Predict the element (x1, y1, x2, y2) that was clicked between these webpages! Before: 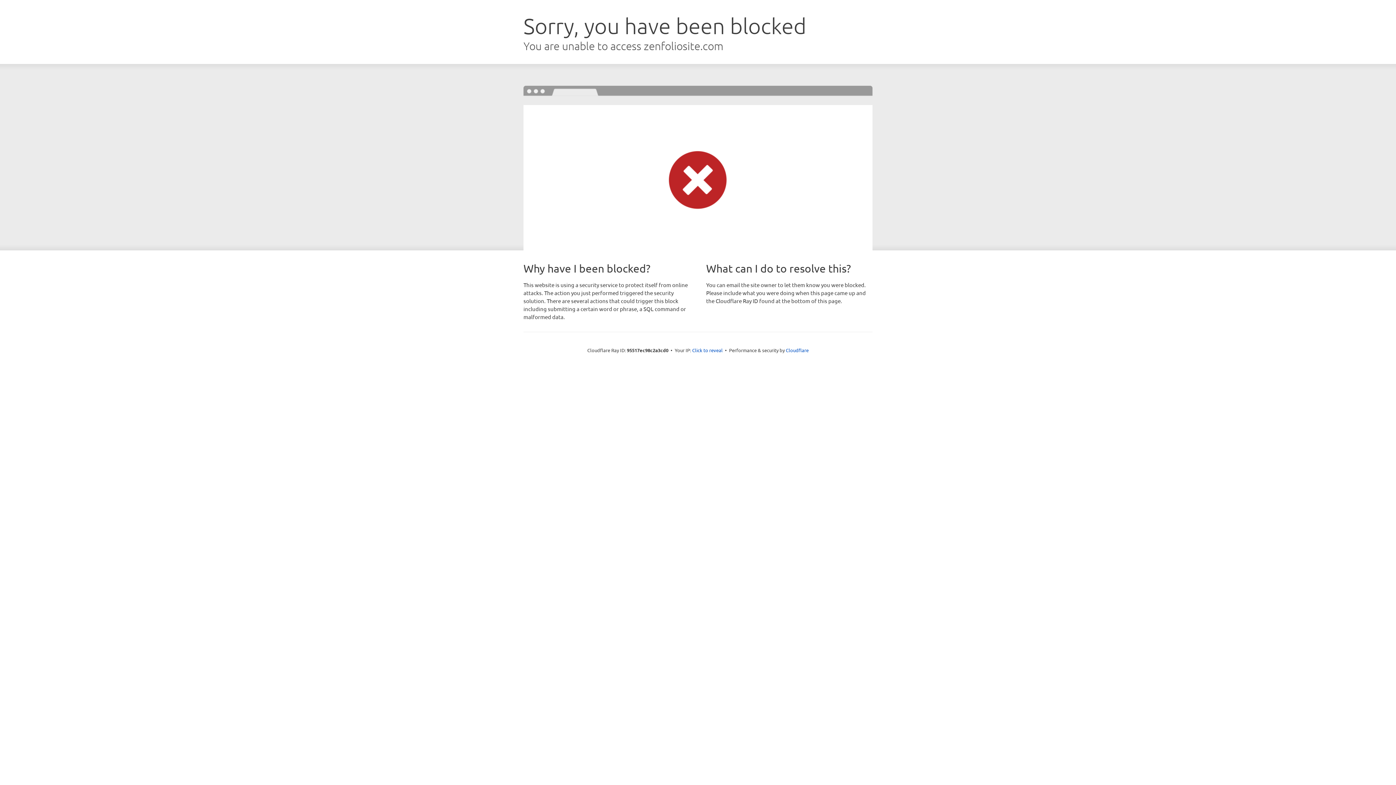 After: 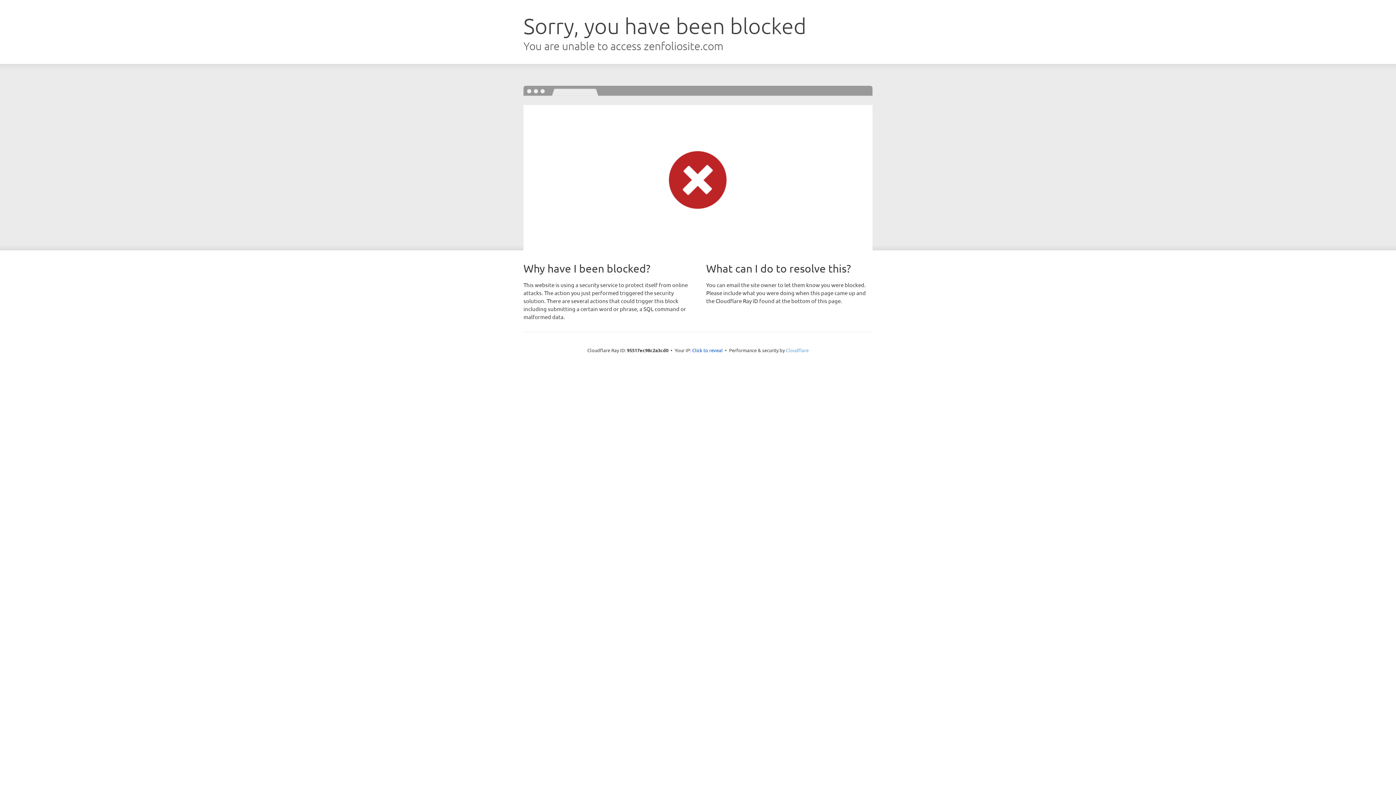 Action: bbox: (786, 347, 808, 353) label: Cloudflare